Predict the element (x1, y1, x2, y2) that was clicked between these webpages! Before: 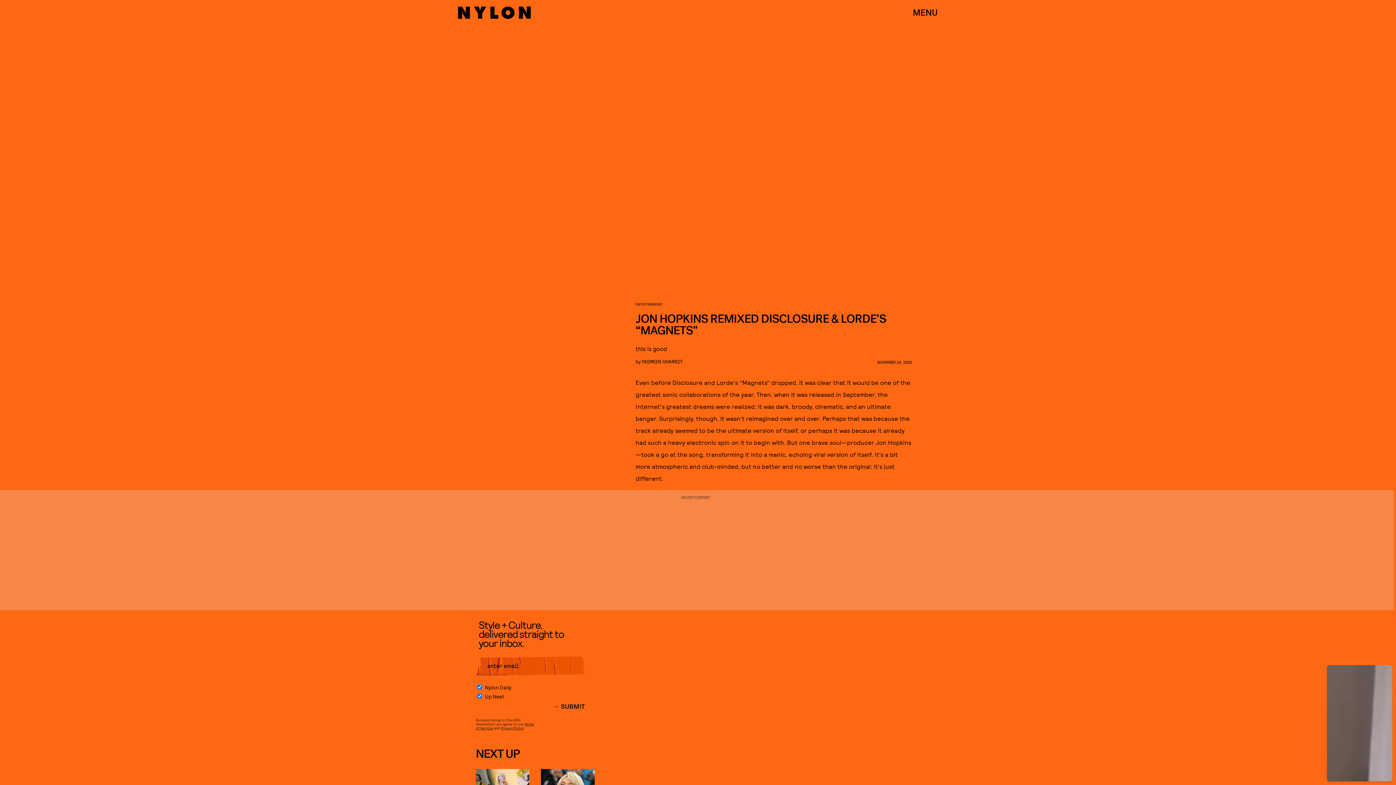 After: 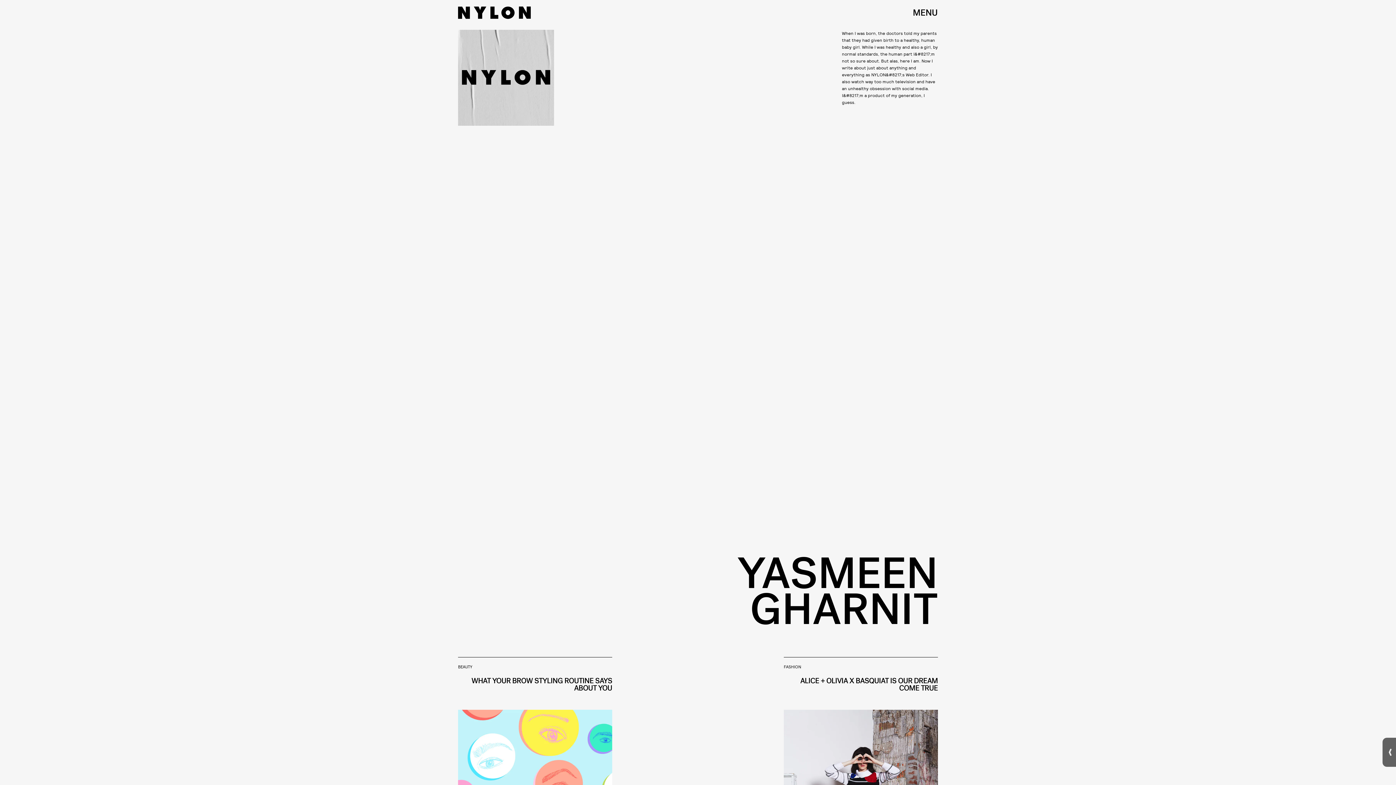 Action: bbox: (641, 358, 682, 364) label: YASMEEN GHARNIT